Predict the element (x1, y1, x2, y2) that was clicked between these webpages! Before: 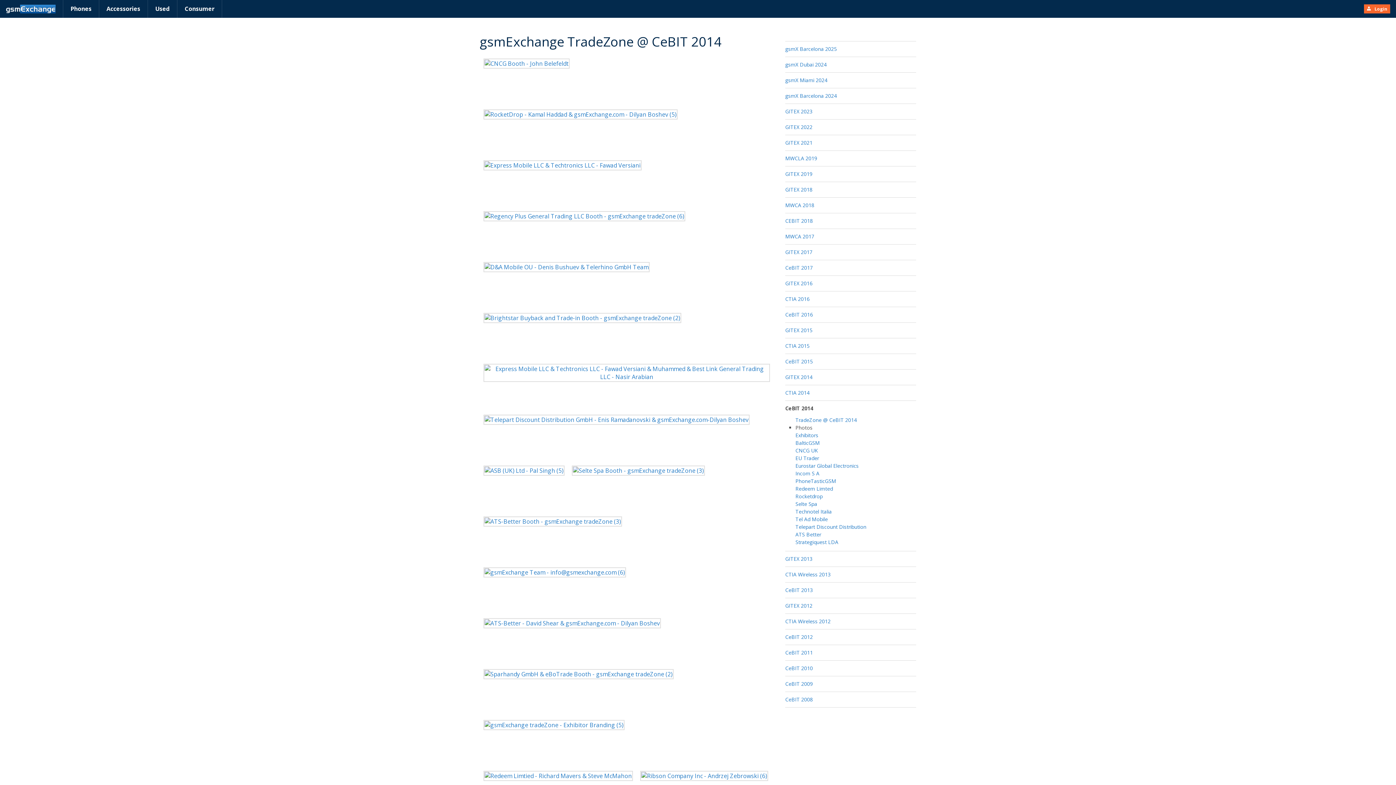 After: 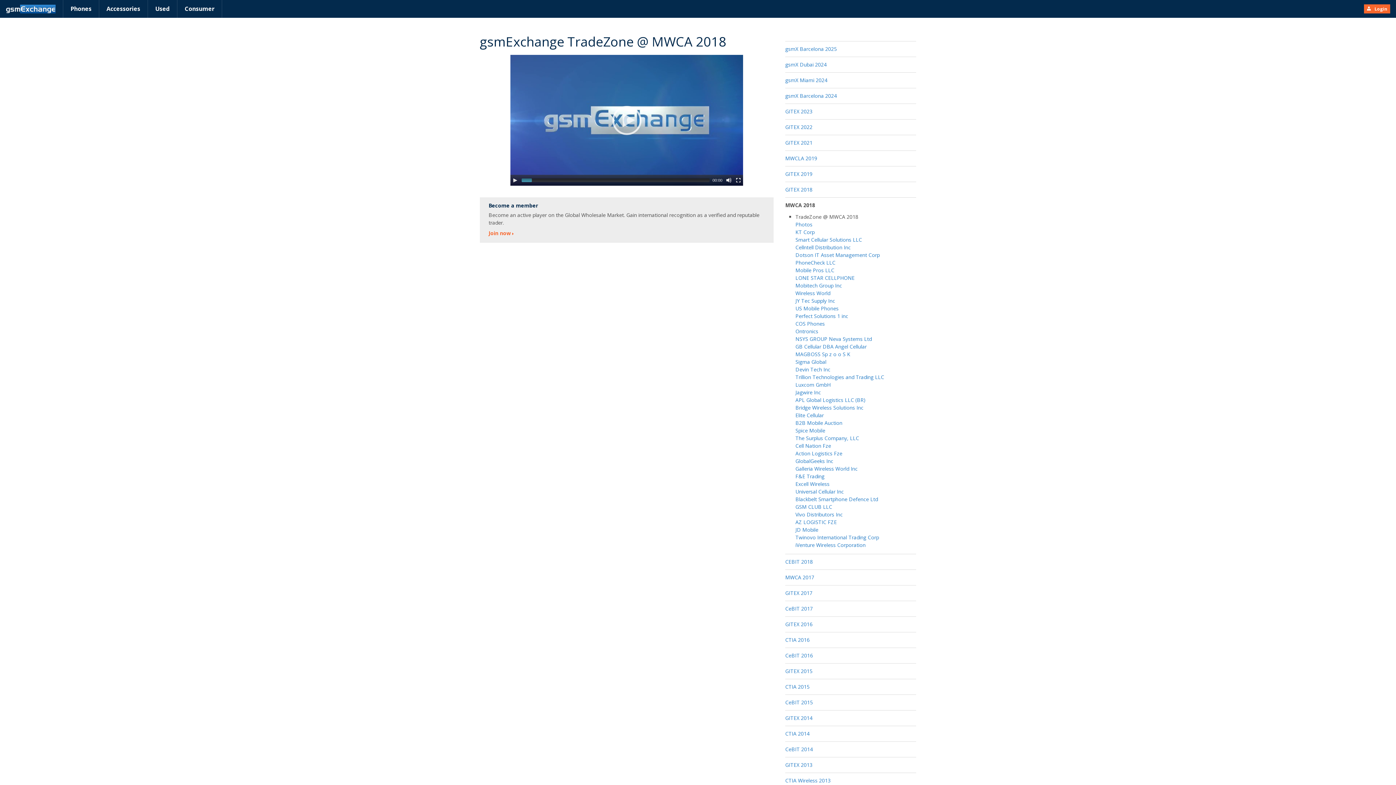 Action: bbox: (785, 201, 814, 208) label: MWCA 2018